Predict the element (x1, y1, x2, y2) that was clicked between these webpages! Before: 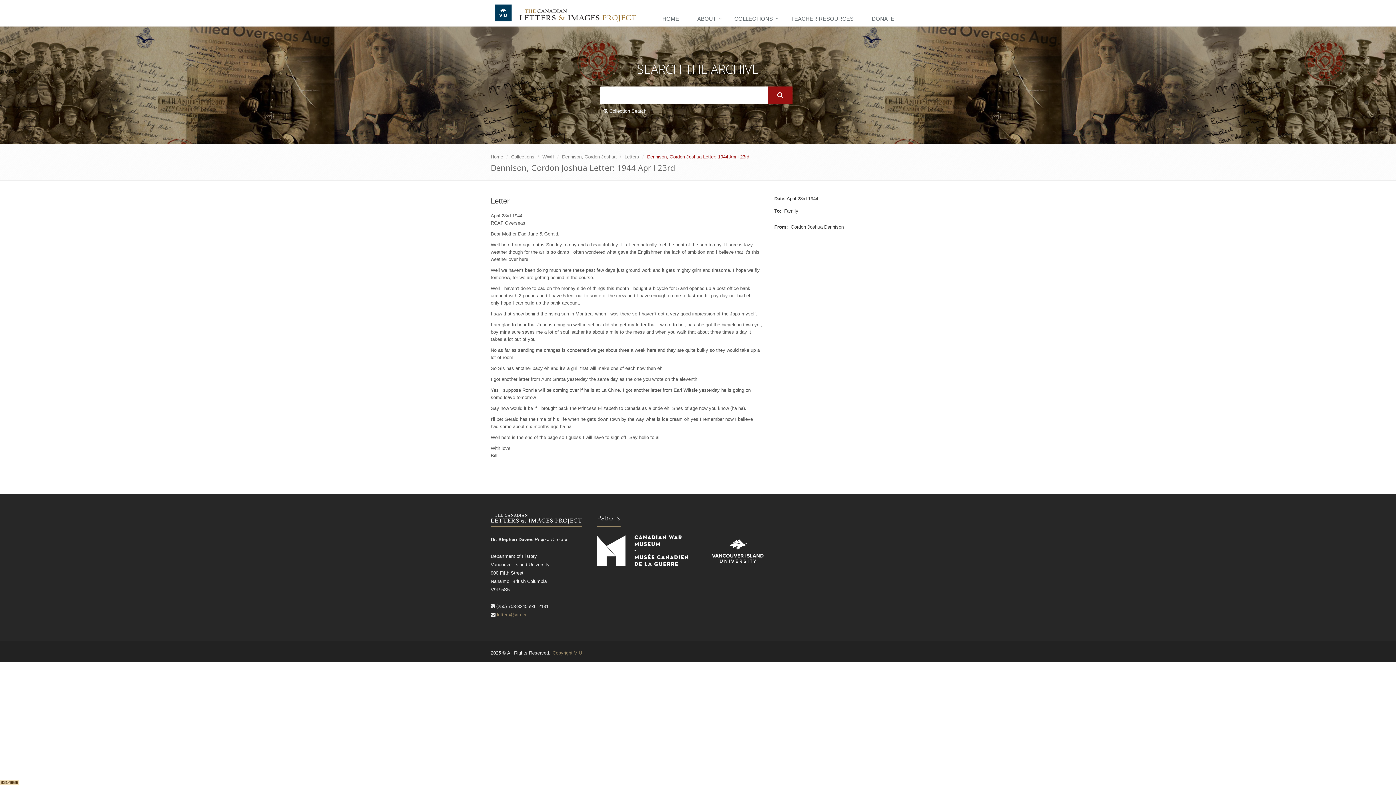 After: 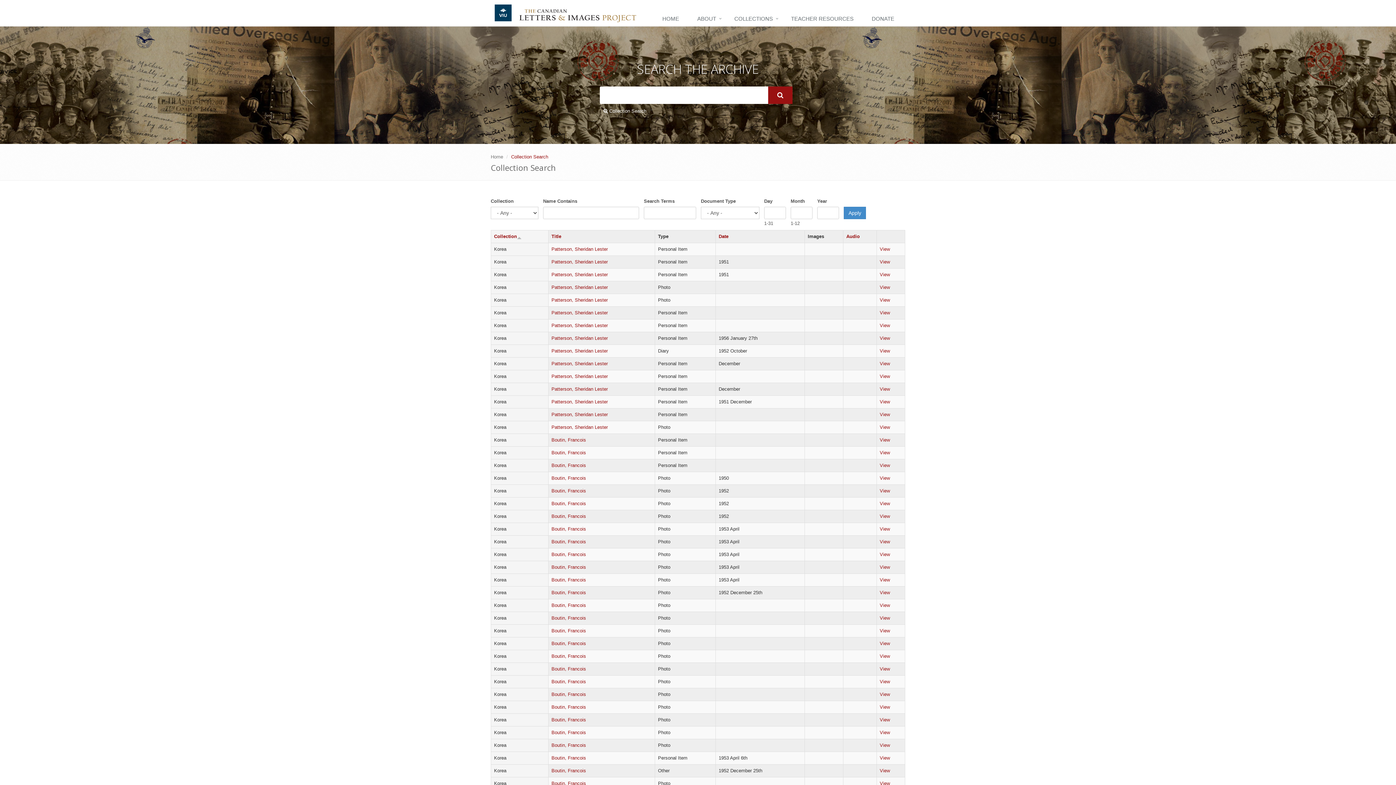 Action: label:  Collection Search bbox: (603, 107, 646, 114)